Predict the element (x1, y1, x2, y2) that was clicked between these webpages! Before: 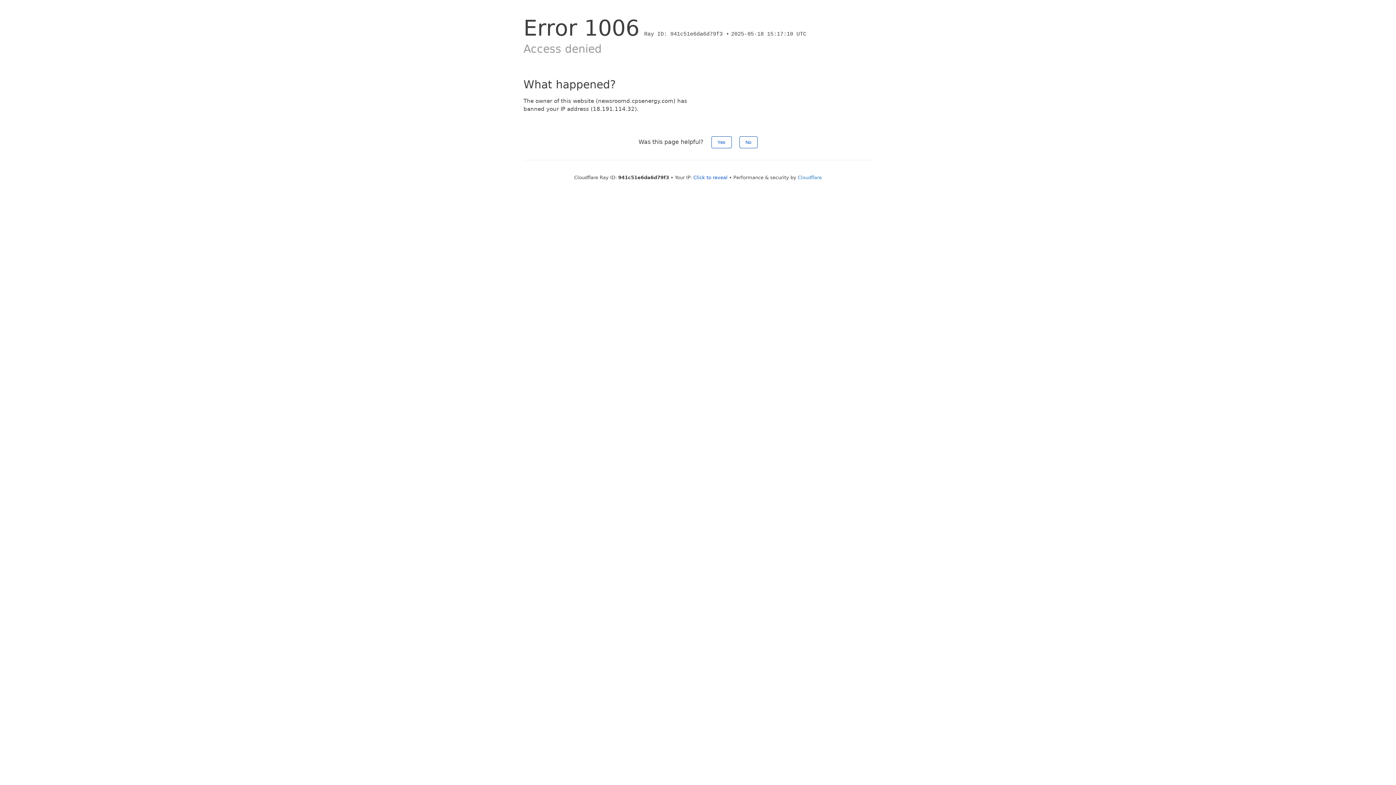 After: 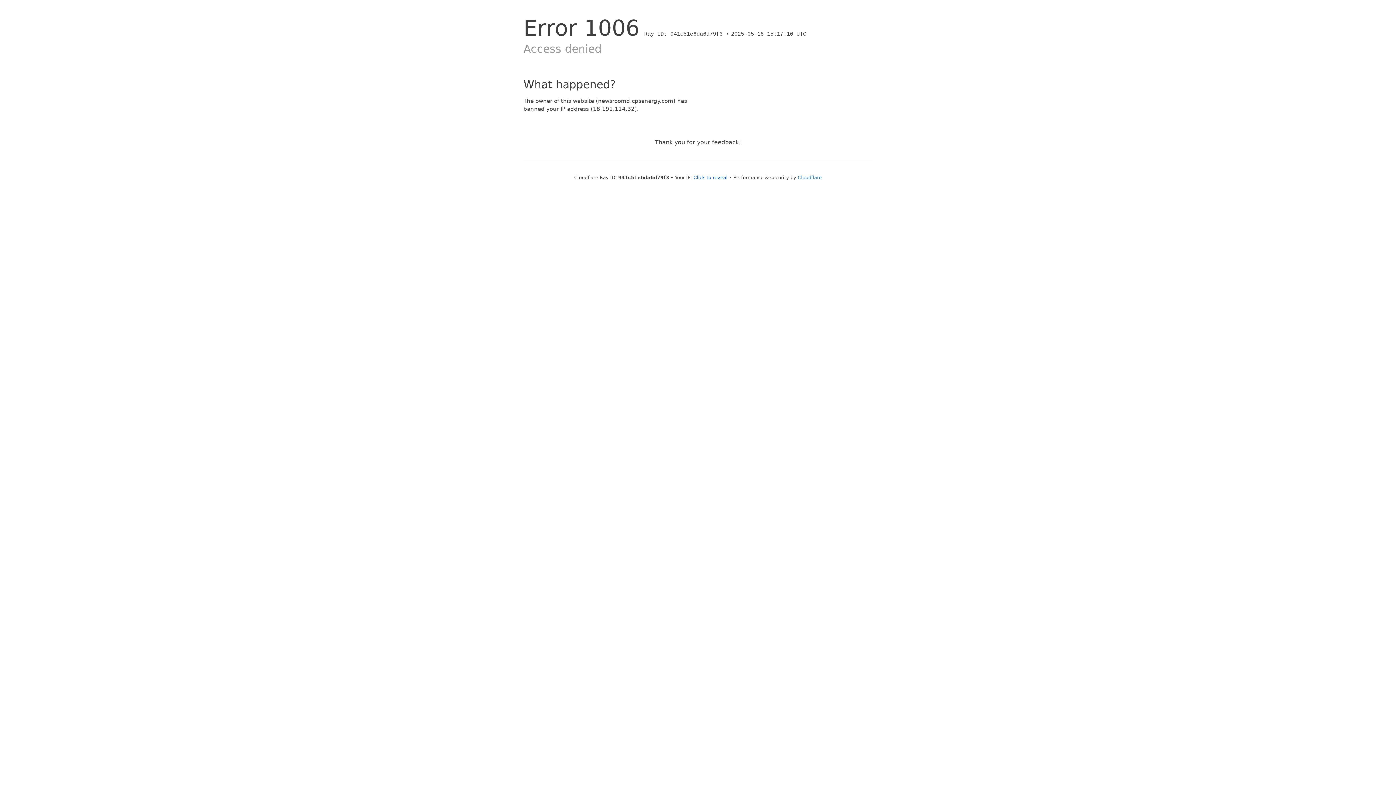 Action: label: No bbox: (739, 136, 757, 148)